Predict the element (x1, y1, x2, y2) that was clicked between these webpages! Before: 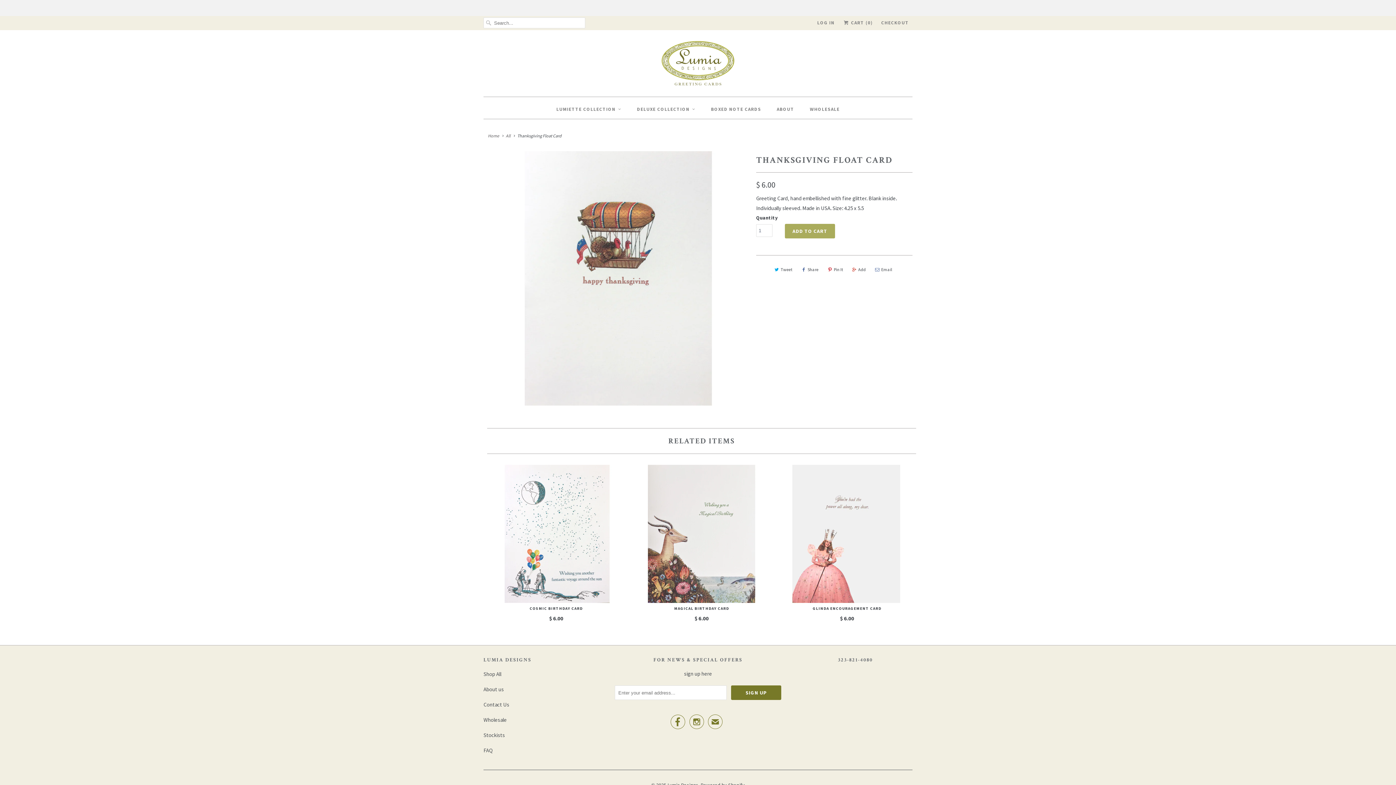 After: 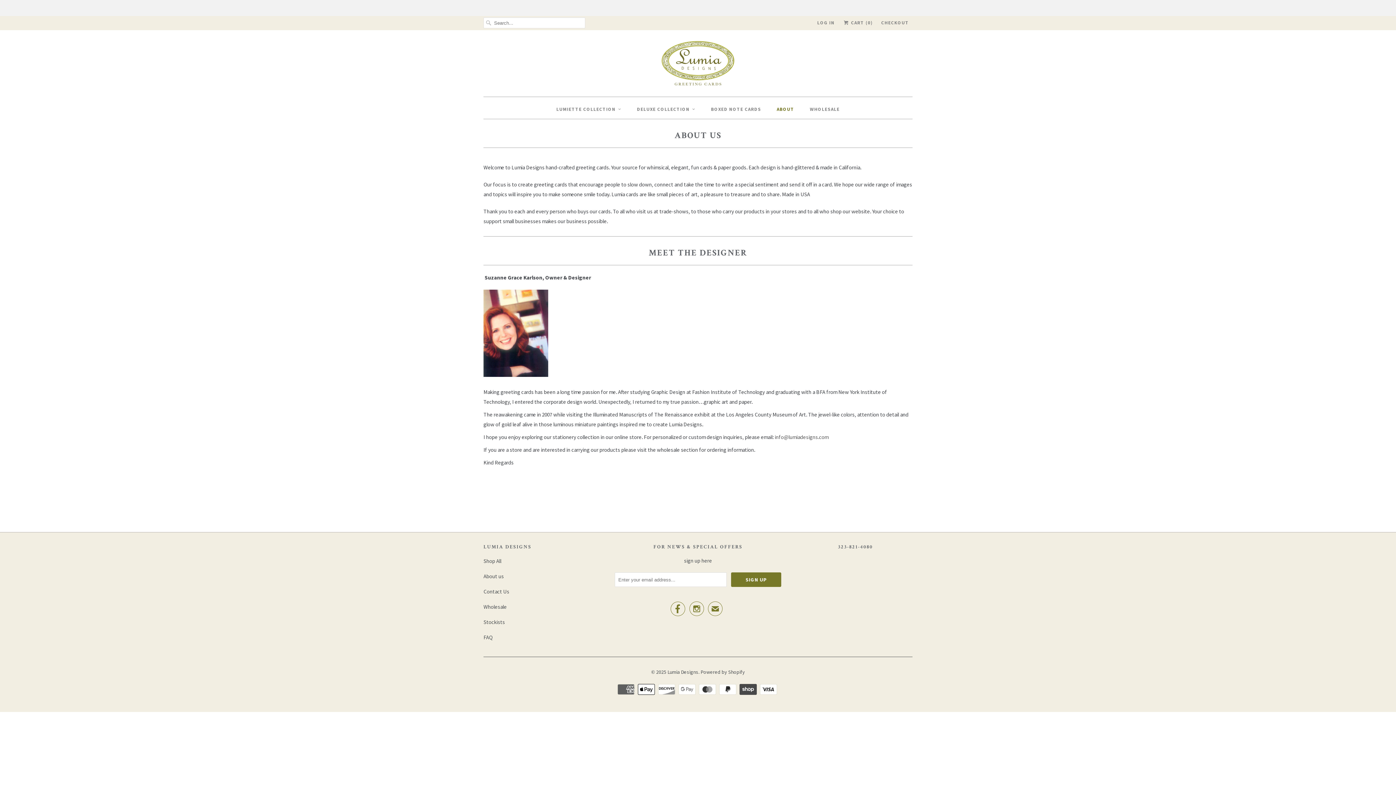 Action: bbox: (483, 686, 504, 693) label: About us